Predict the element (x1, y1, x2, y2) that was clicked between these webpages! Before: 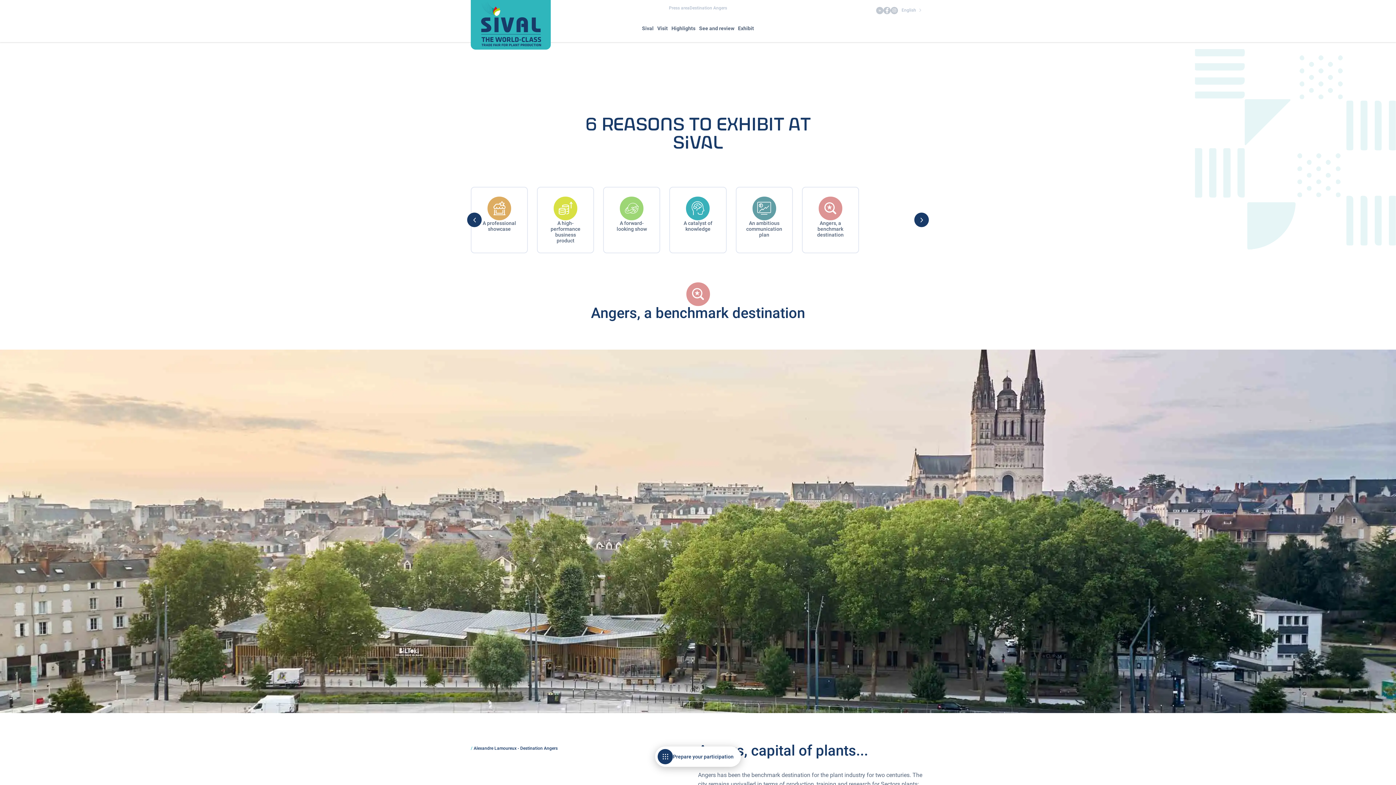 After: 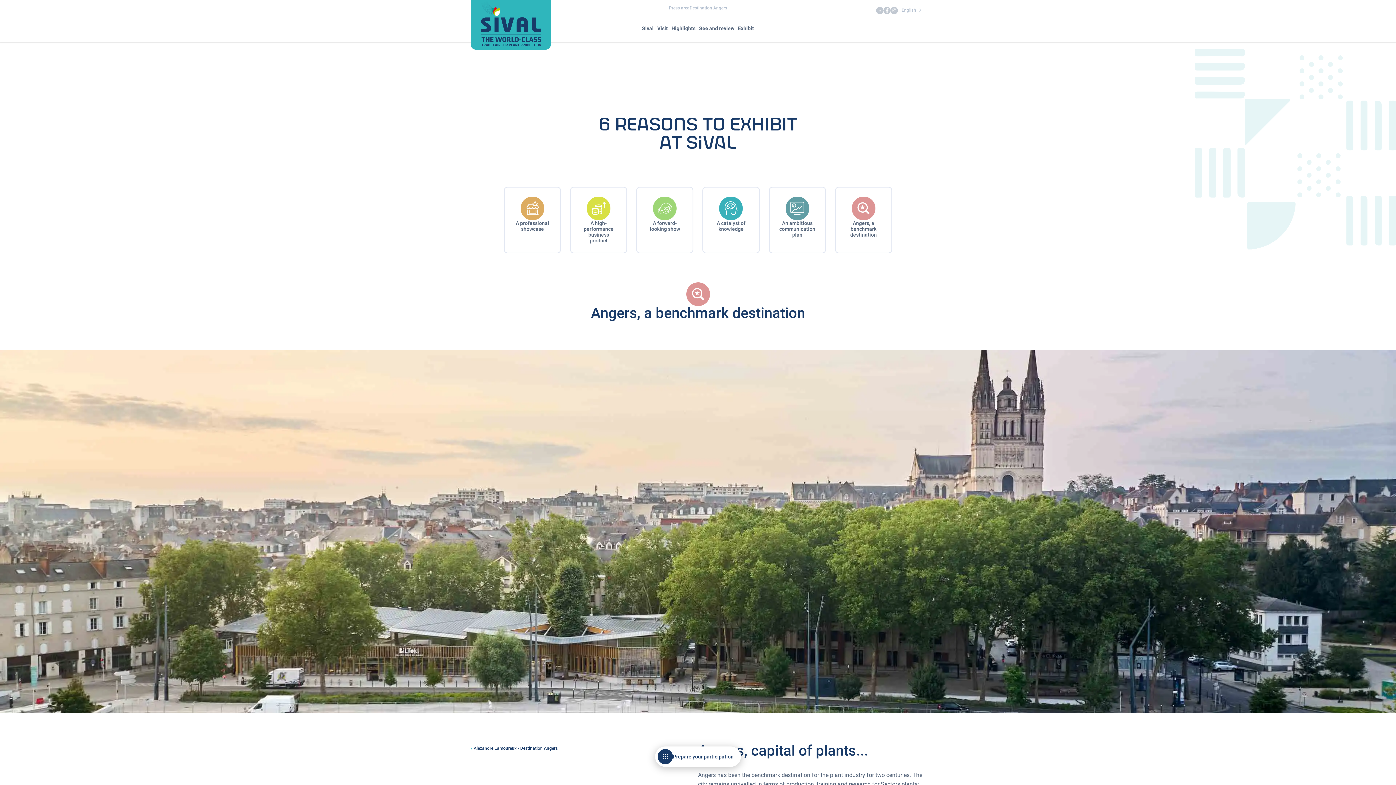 Action: bbox: (914, 212, 929, 227)